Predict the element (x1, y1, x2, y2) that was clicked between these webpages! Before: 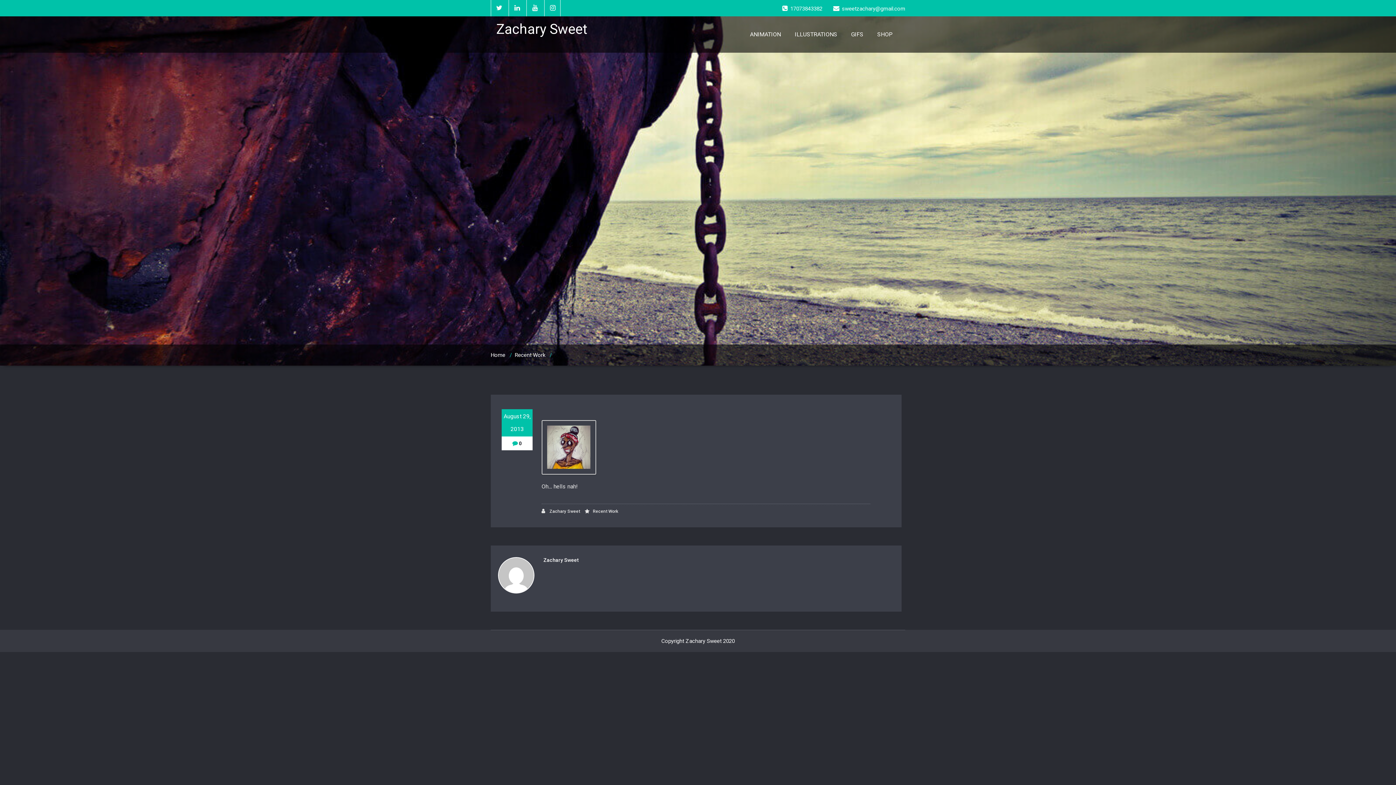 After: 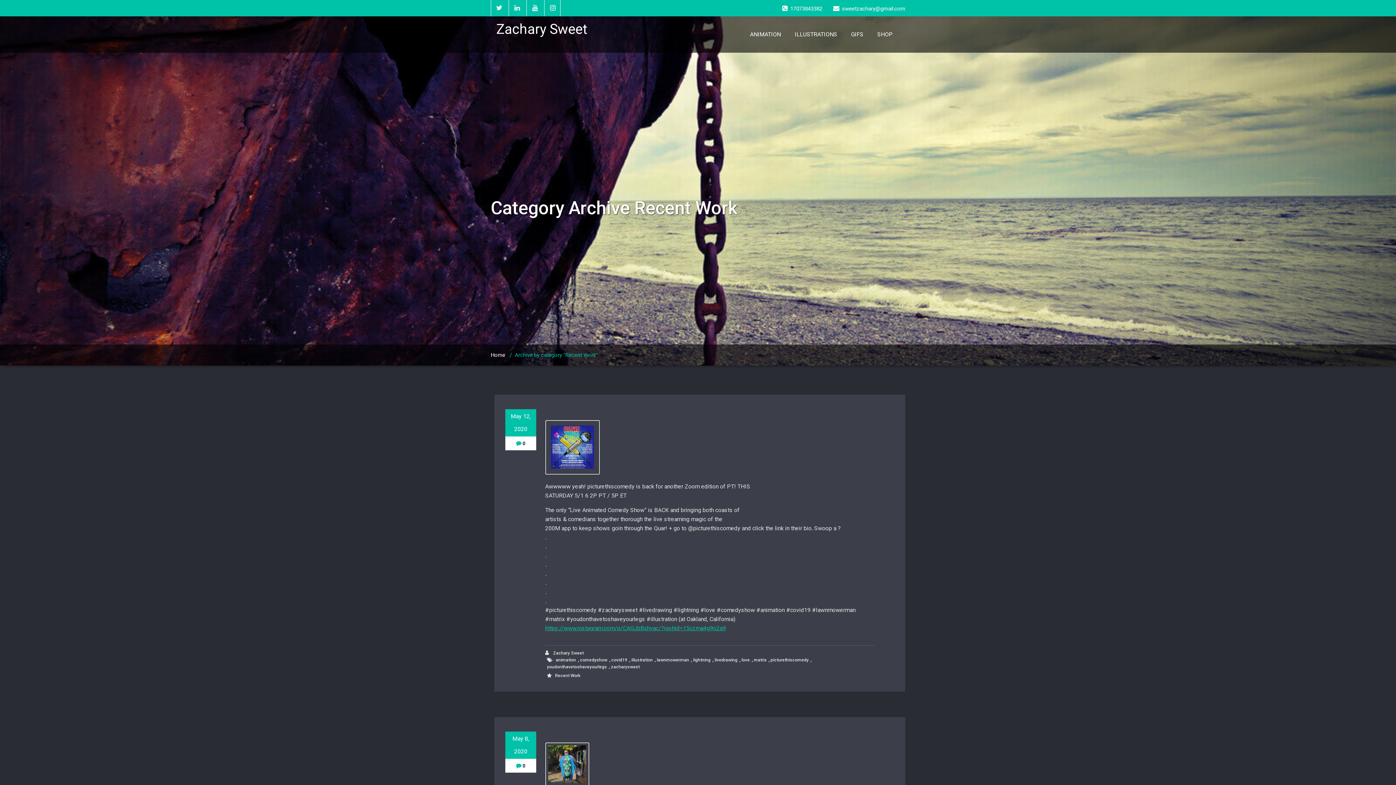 Action: bbox: (592, 507, 620, 515) label: Recent Work